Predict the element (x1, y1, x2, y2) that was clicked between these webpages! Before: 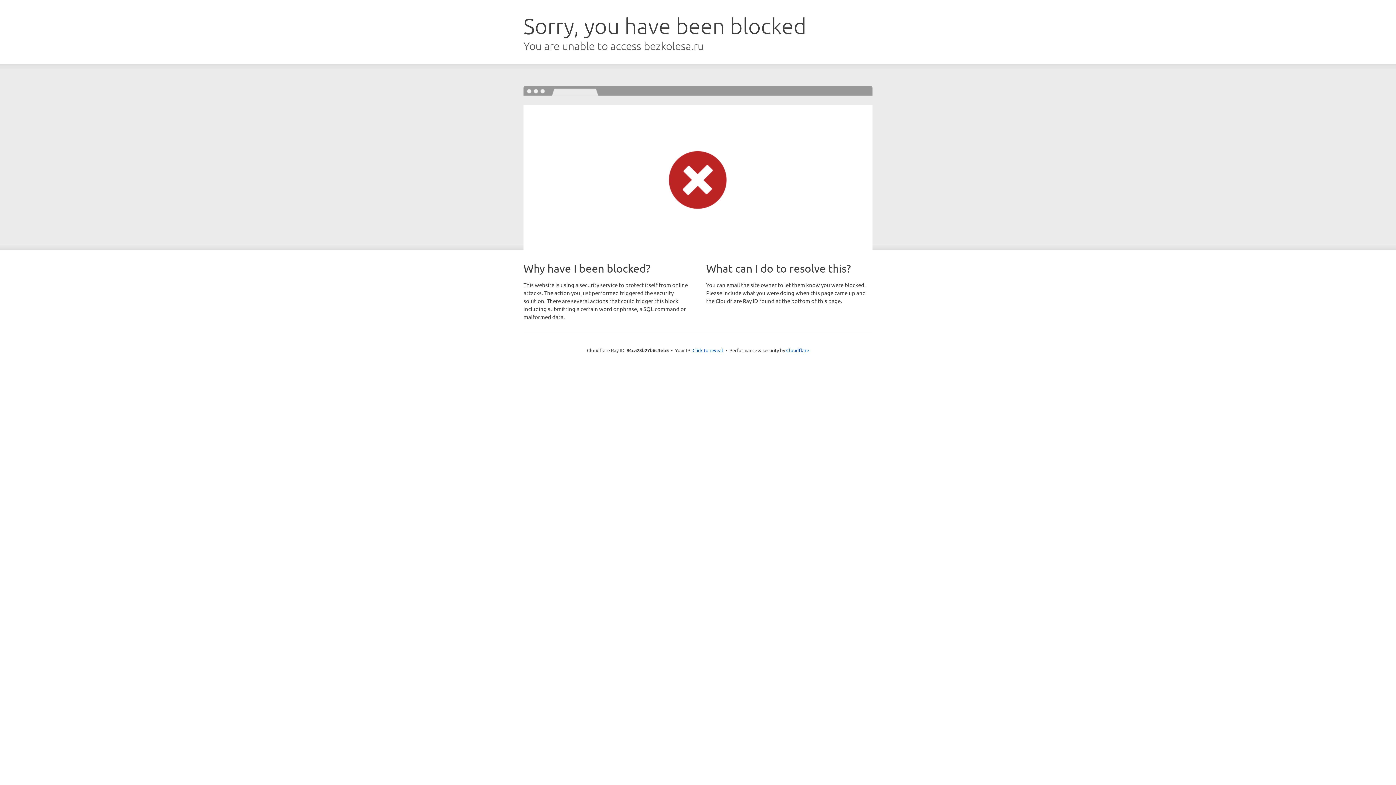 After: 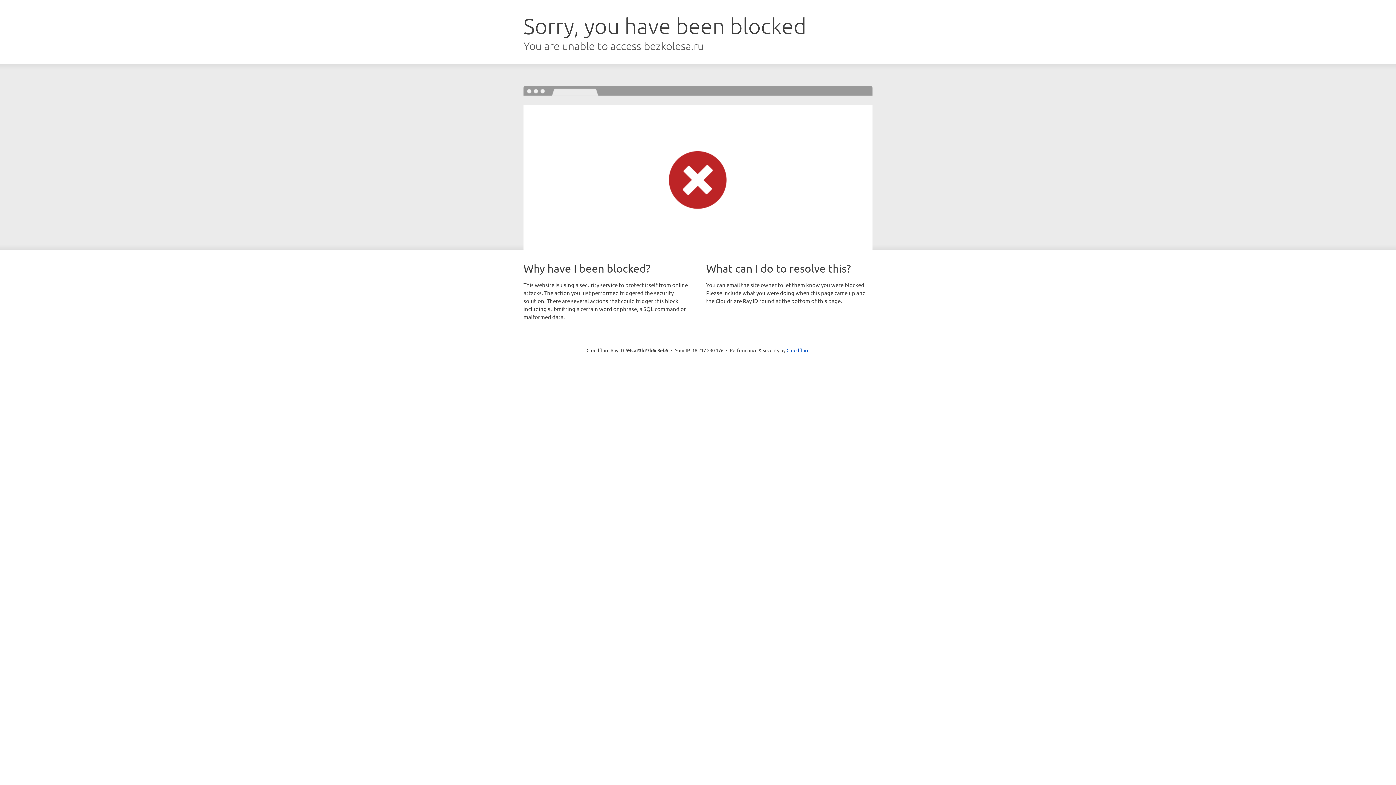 Action: label: Click to reveal bbox: (692, 346, 723, 353)